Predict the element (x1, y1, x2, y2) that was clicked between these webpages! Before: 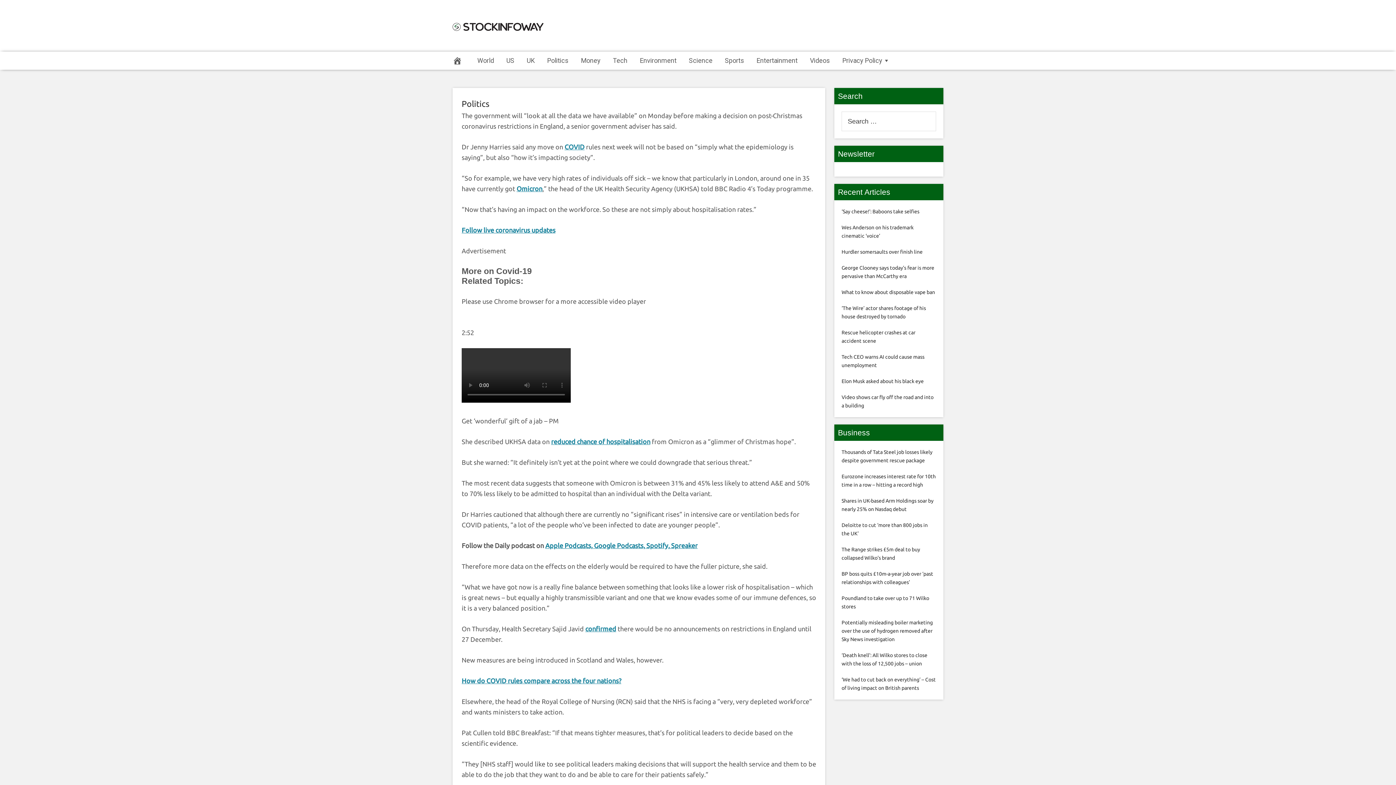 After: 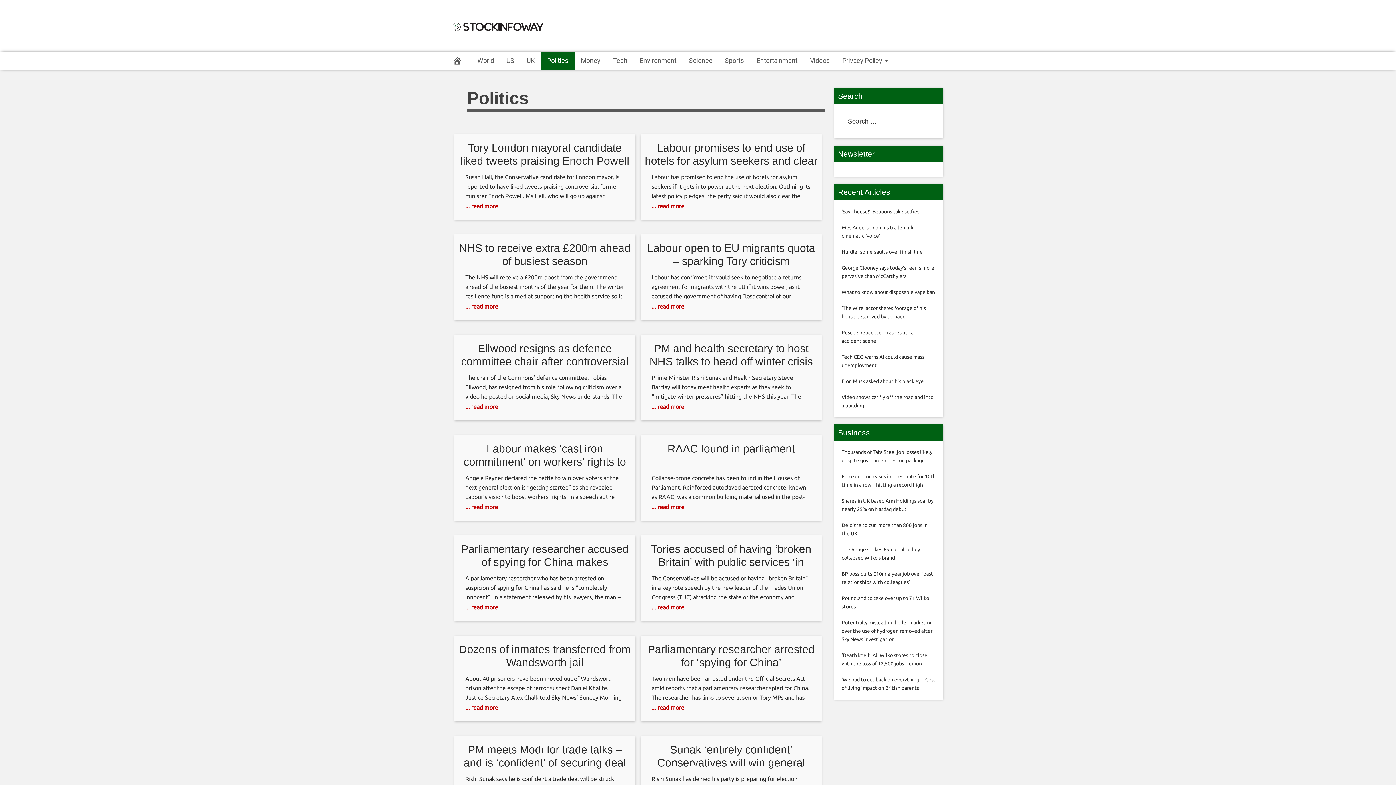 Action: bbox: (461, 99, 489, 108) label: Politics